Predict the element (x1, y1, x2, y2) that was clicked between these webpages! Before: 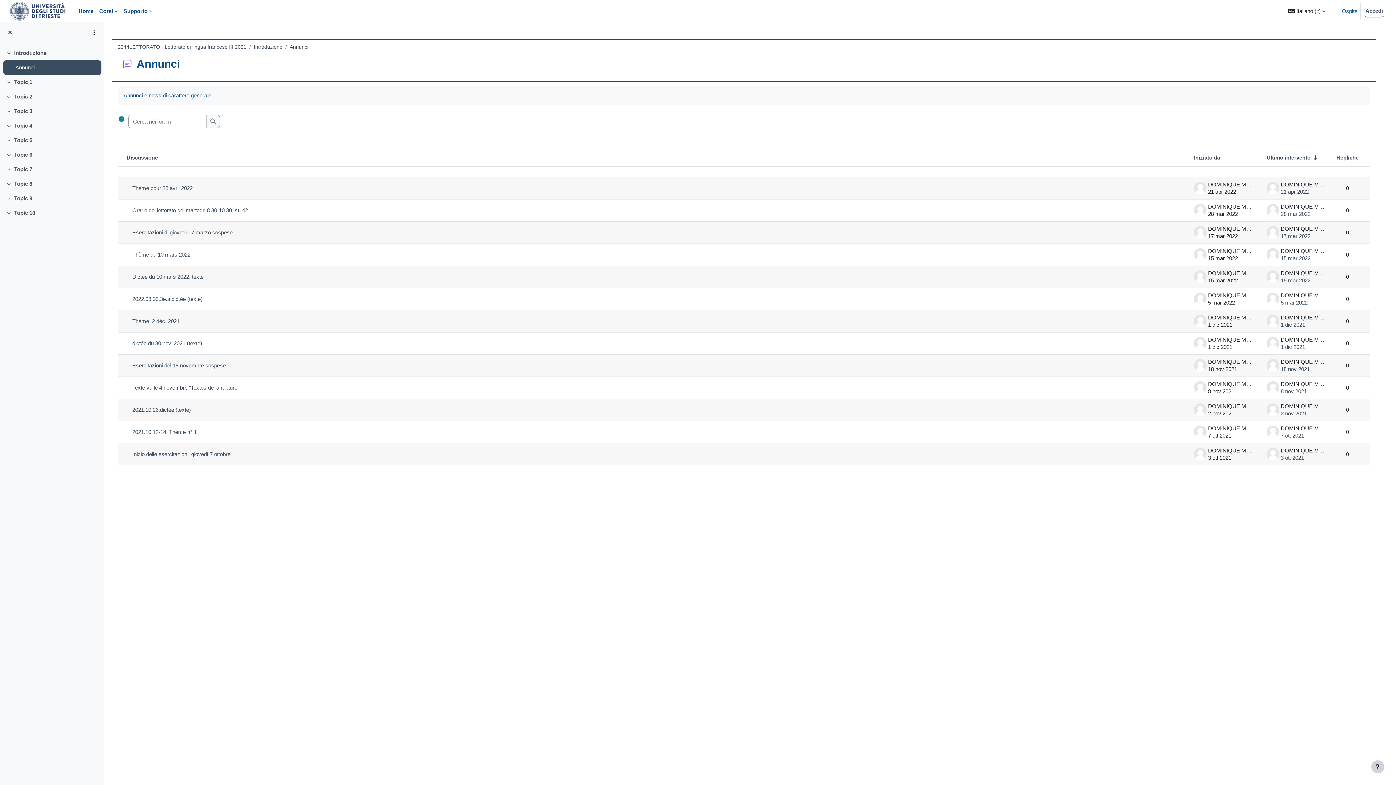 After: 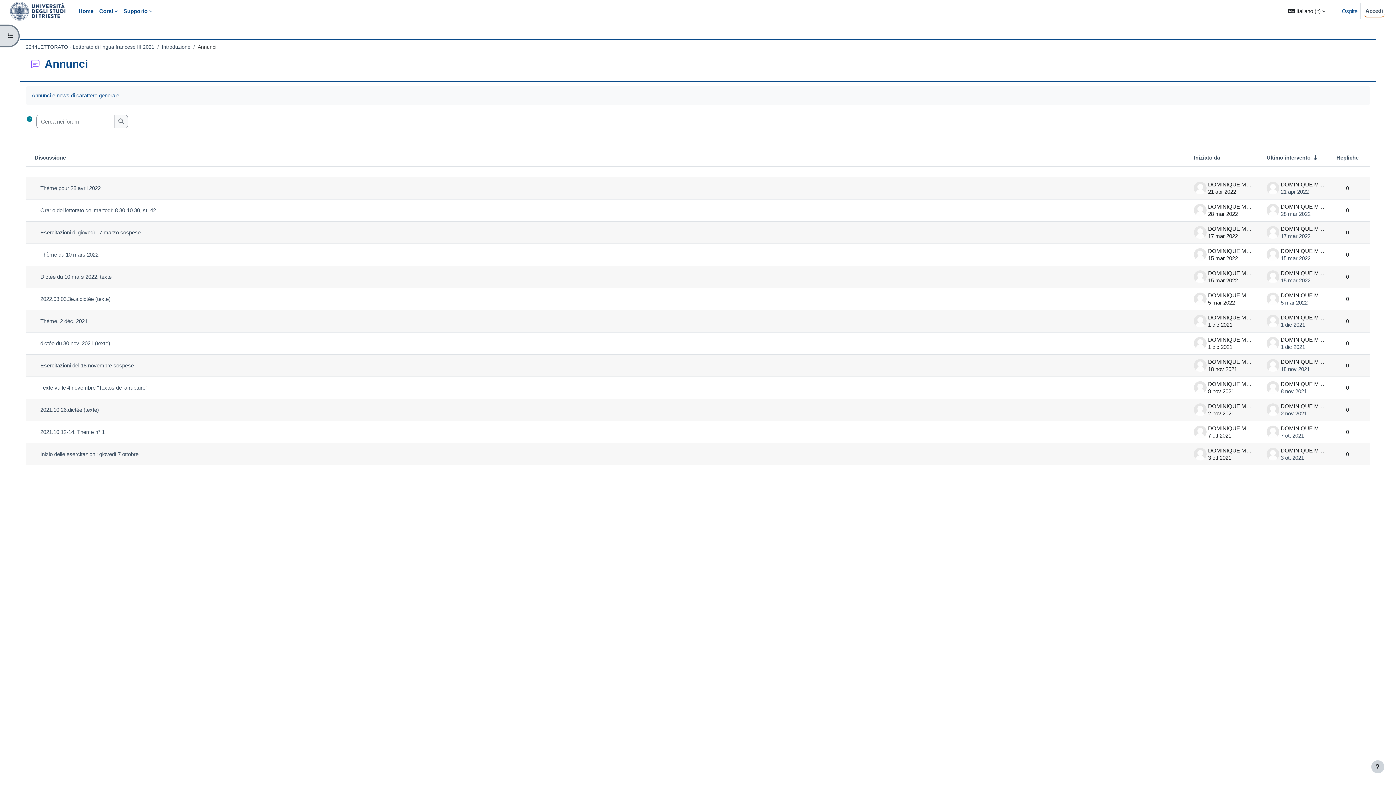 Action: bbox: (1, 26, 18, 39)